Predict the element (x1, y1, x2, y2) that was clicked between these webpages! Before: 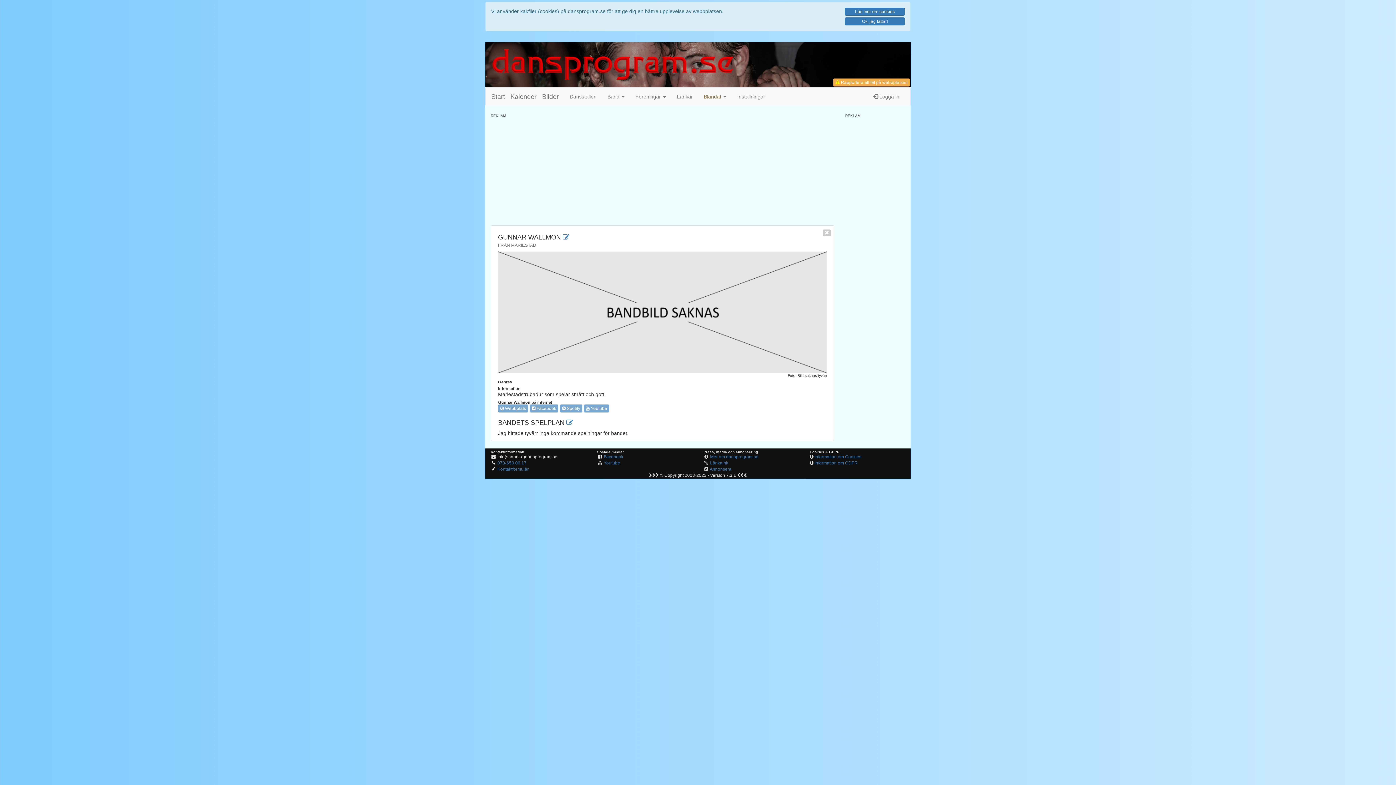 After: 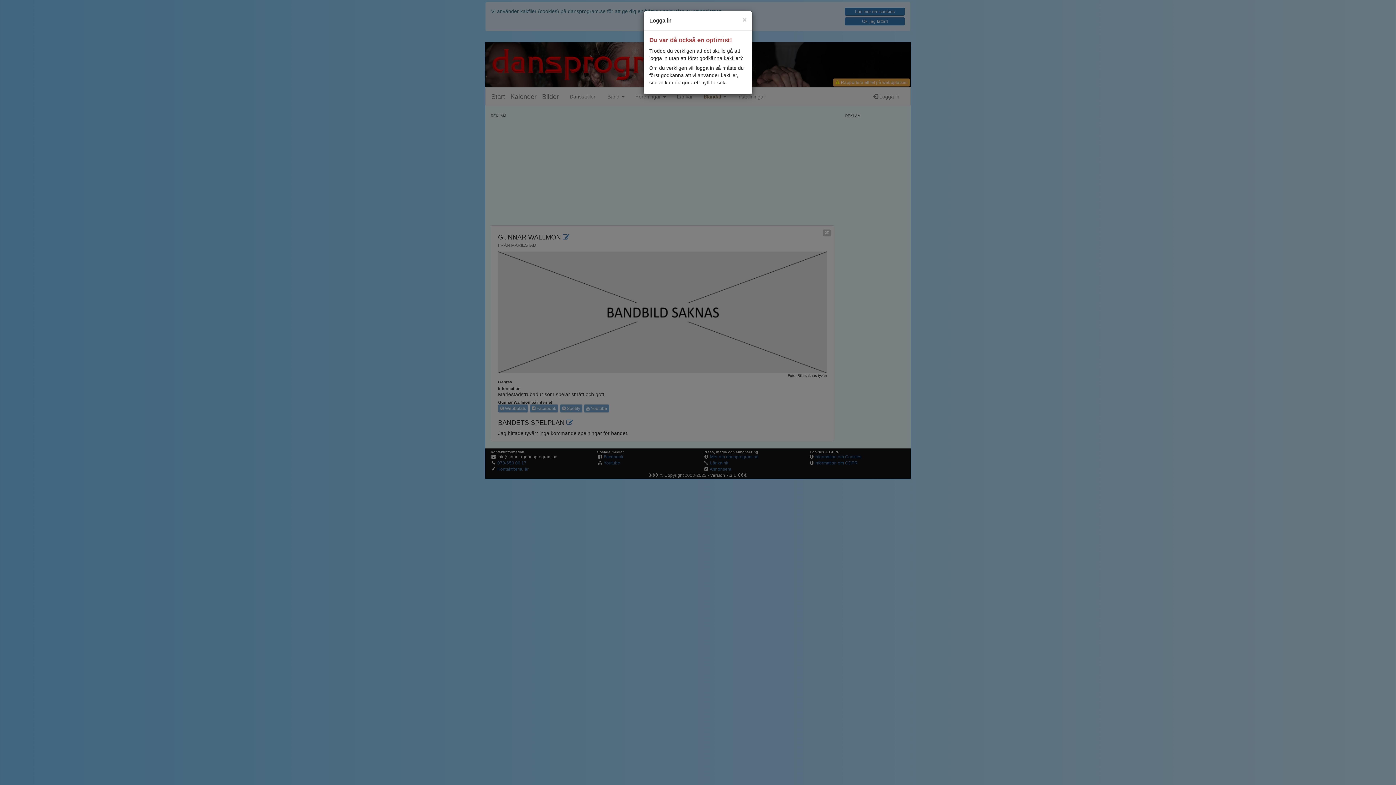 Action: bbox: (867, 87, 905, 105) label:  Logga in